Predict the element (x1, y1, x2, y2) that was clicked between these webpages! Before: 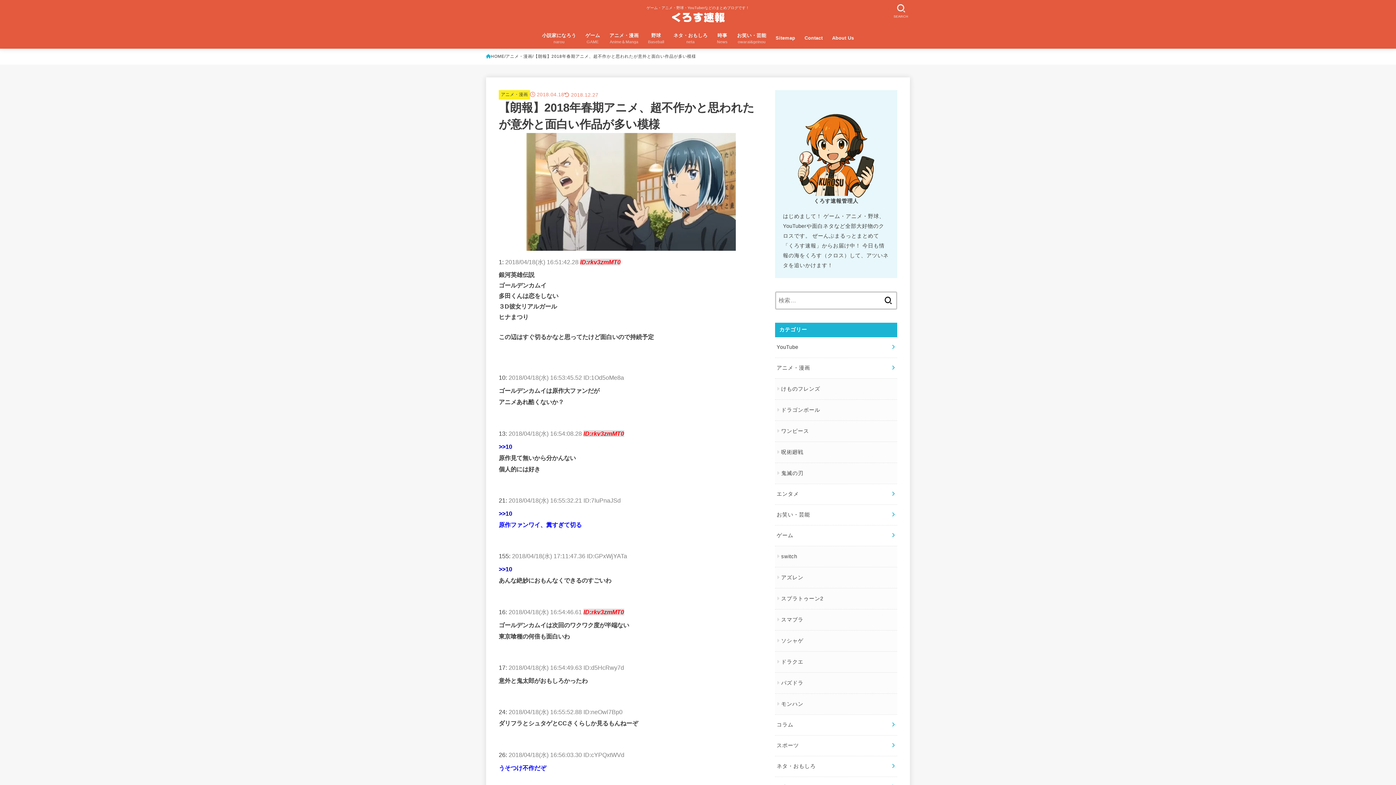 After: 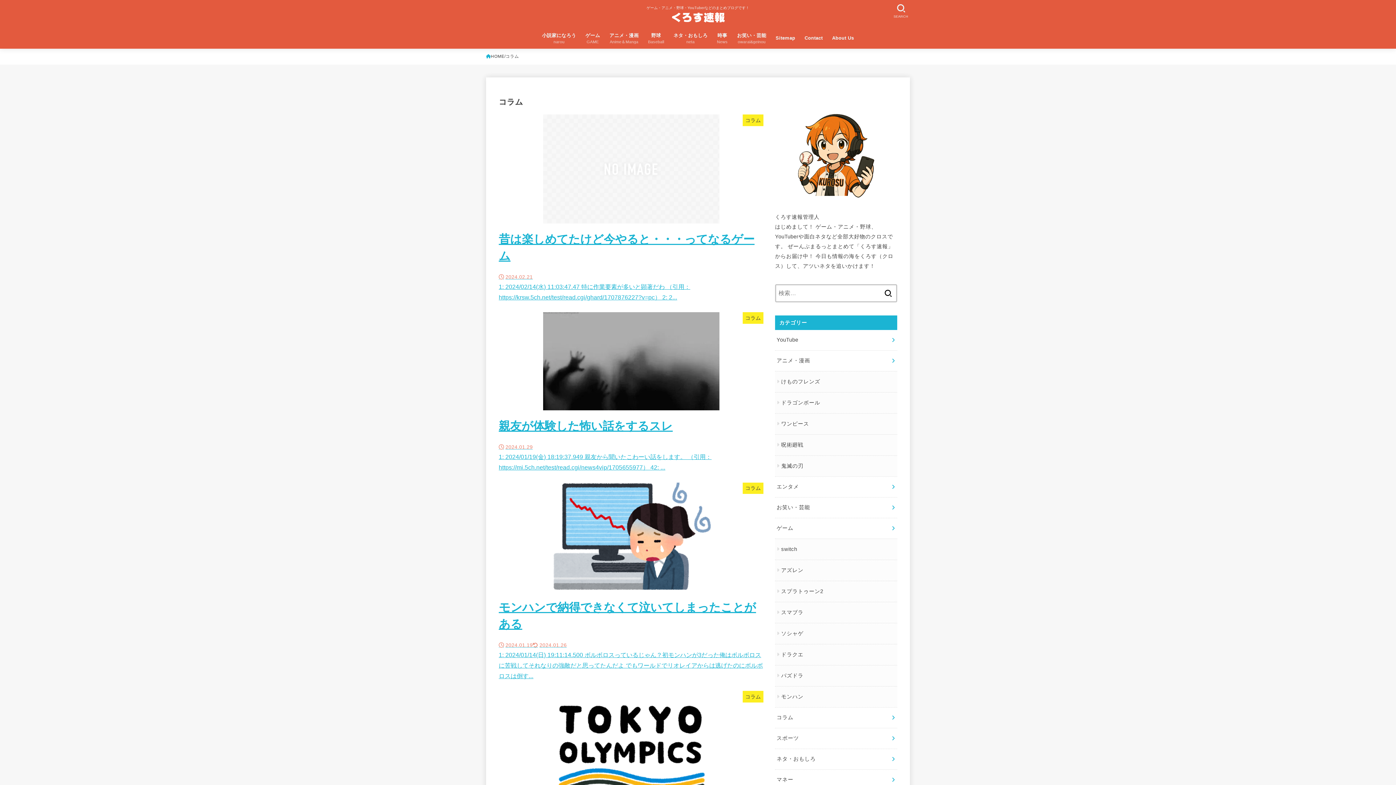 Action: bbox: (775, 715, 897, 735) label: コラム